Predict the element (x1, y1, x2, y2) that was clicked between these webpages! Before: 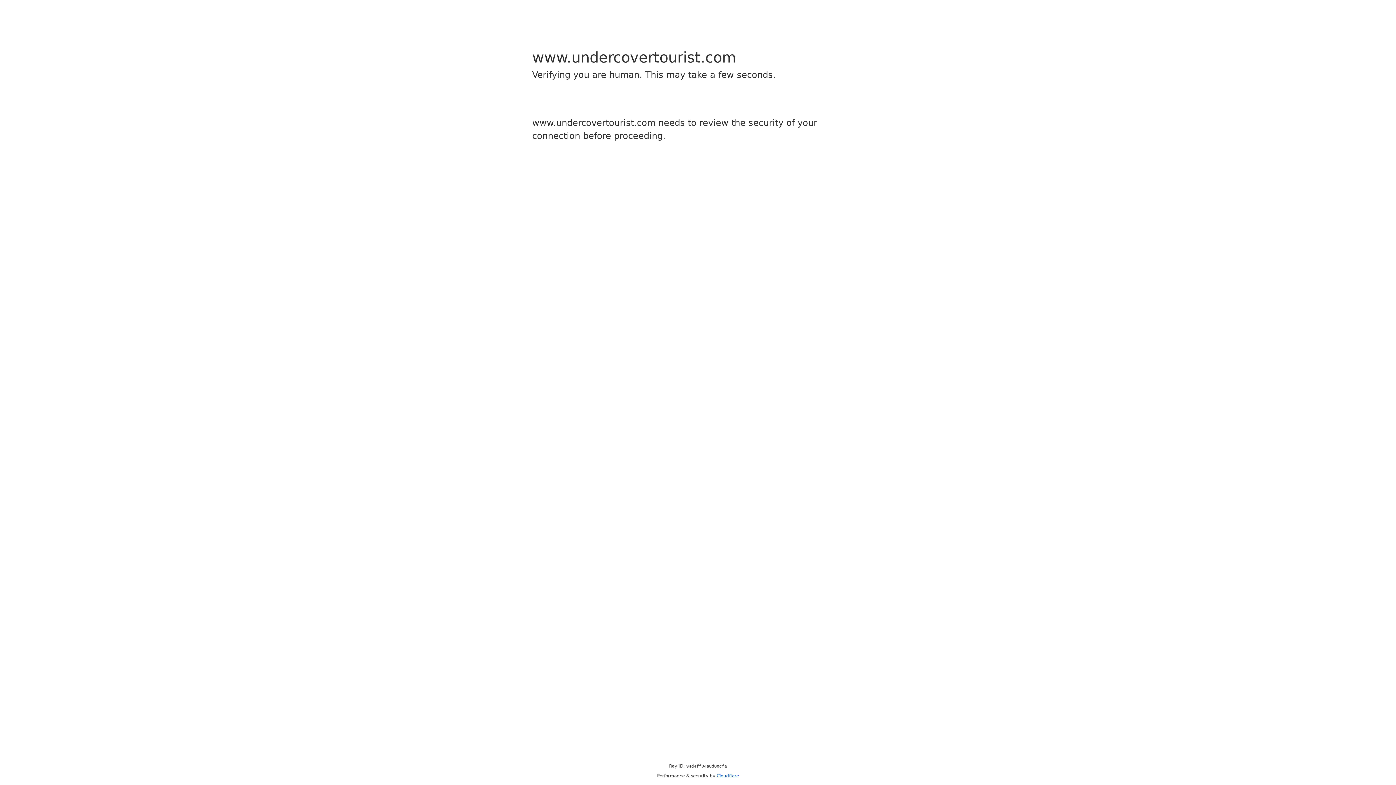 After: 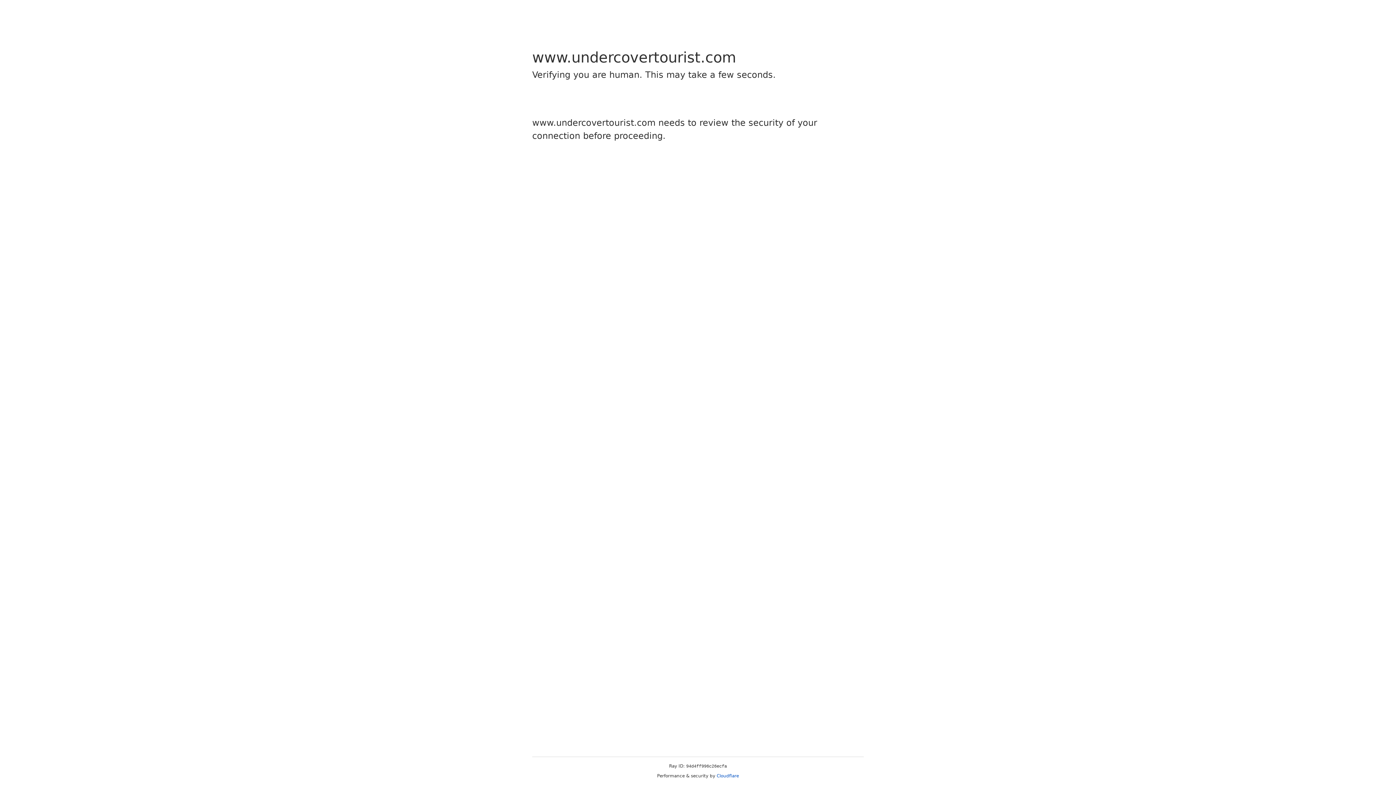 Action: bbox: (716, 773, 739, 778) label: Cloudflare